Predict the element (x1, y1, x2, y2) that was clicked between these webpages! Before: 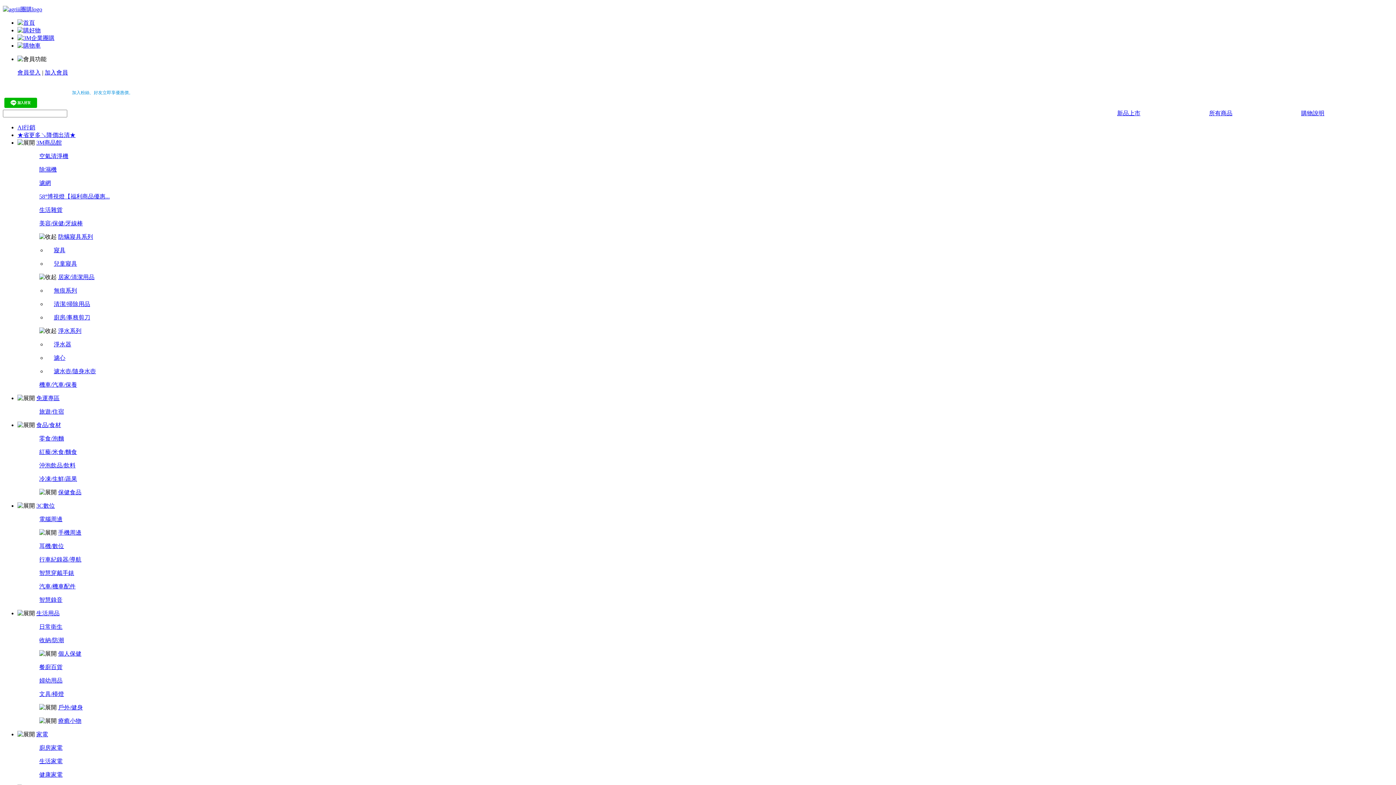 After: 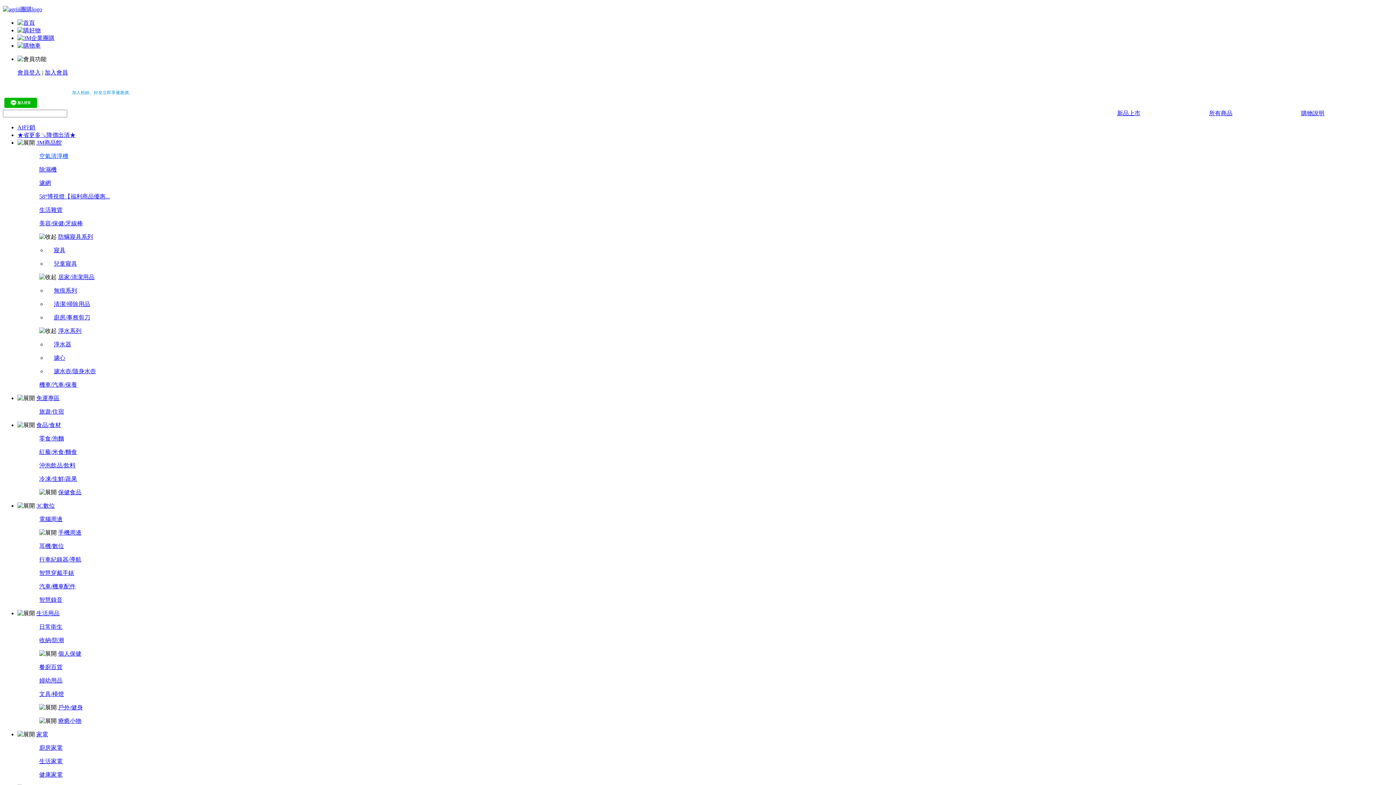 Action: label: 空氣清淨機 bbox: (39, 153, 68, 159)